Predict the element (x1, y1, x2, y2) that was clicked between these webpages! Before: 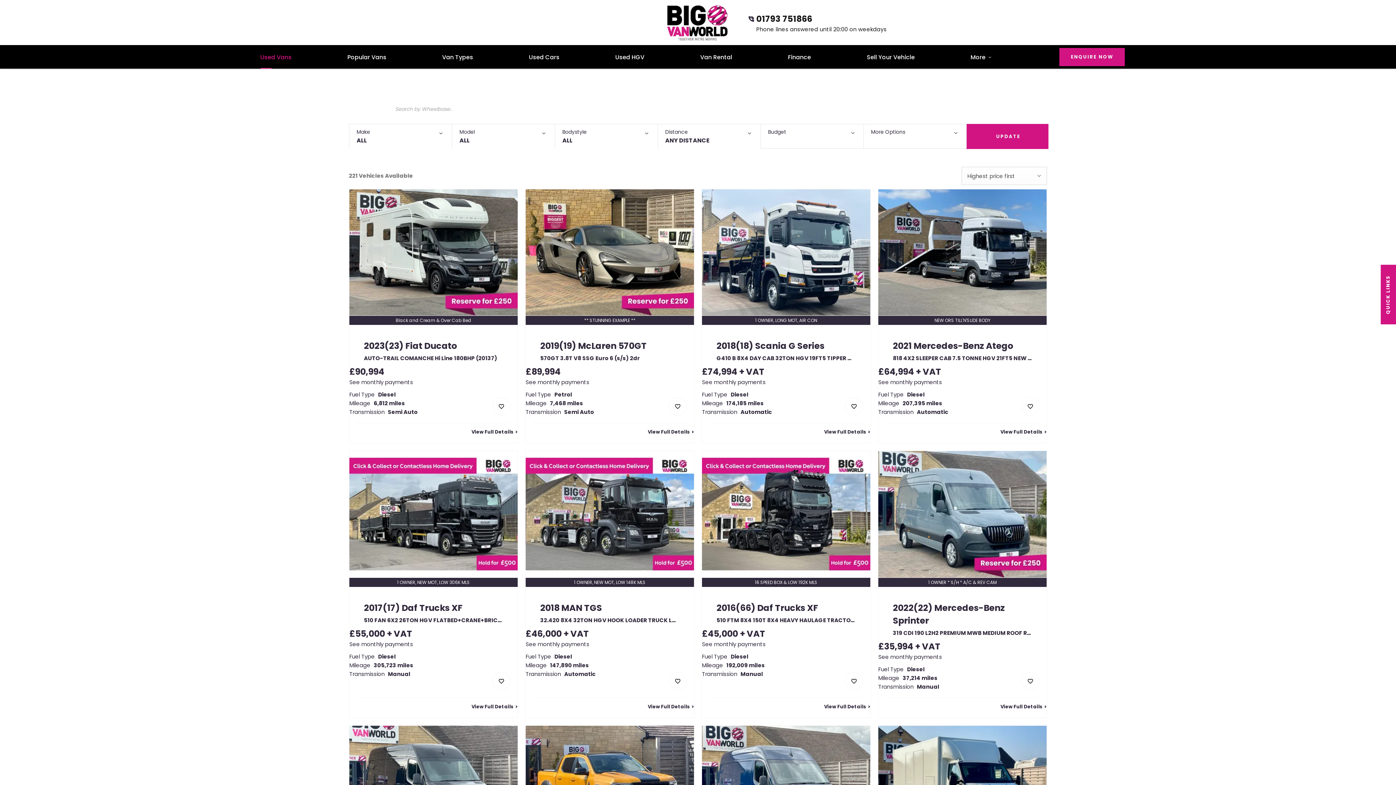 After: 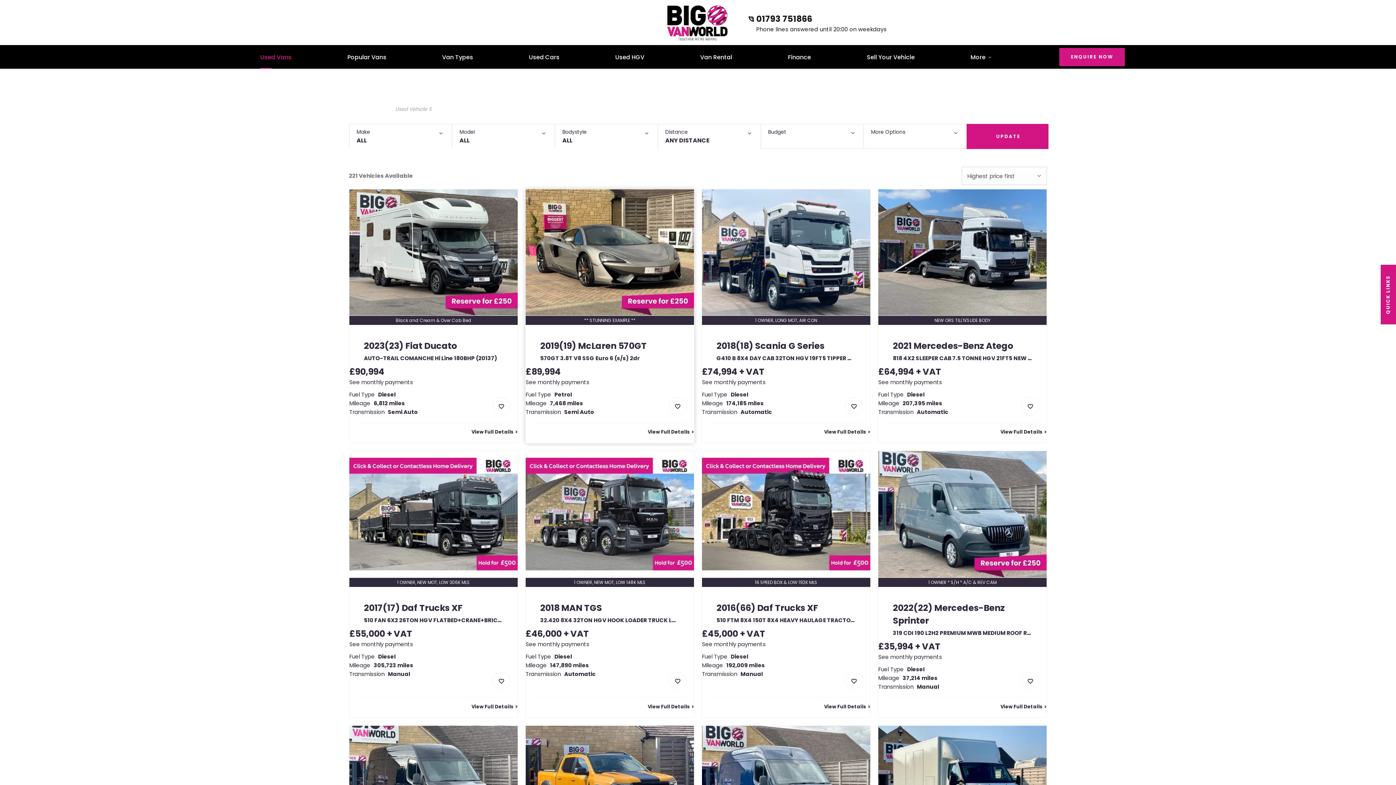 Action: bbox: (668, 397, 686, 415)